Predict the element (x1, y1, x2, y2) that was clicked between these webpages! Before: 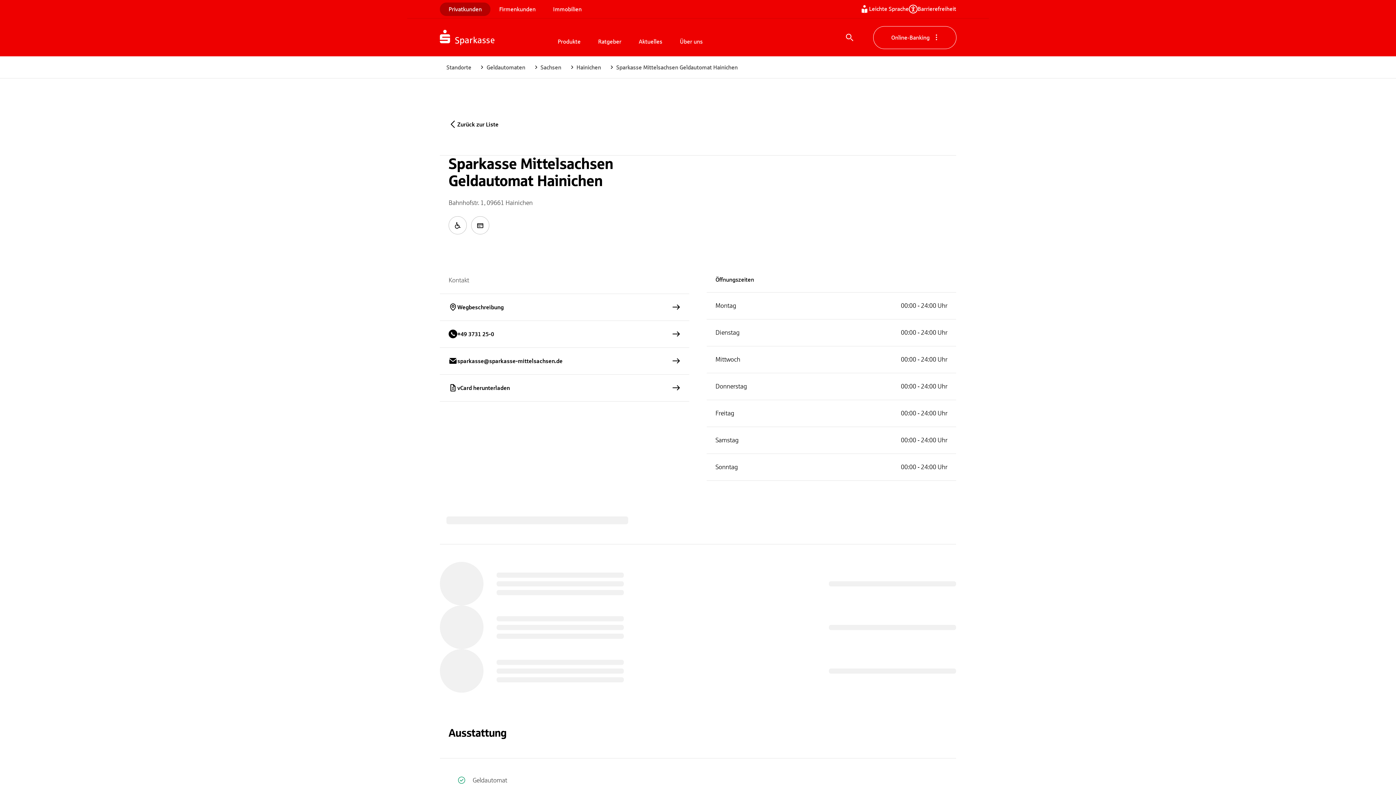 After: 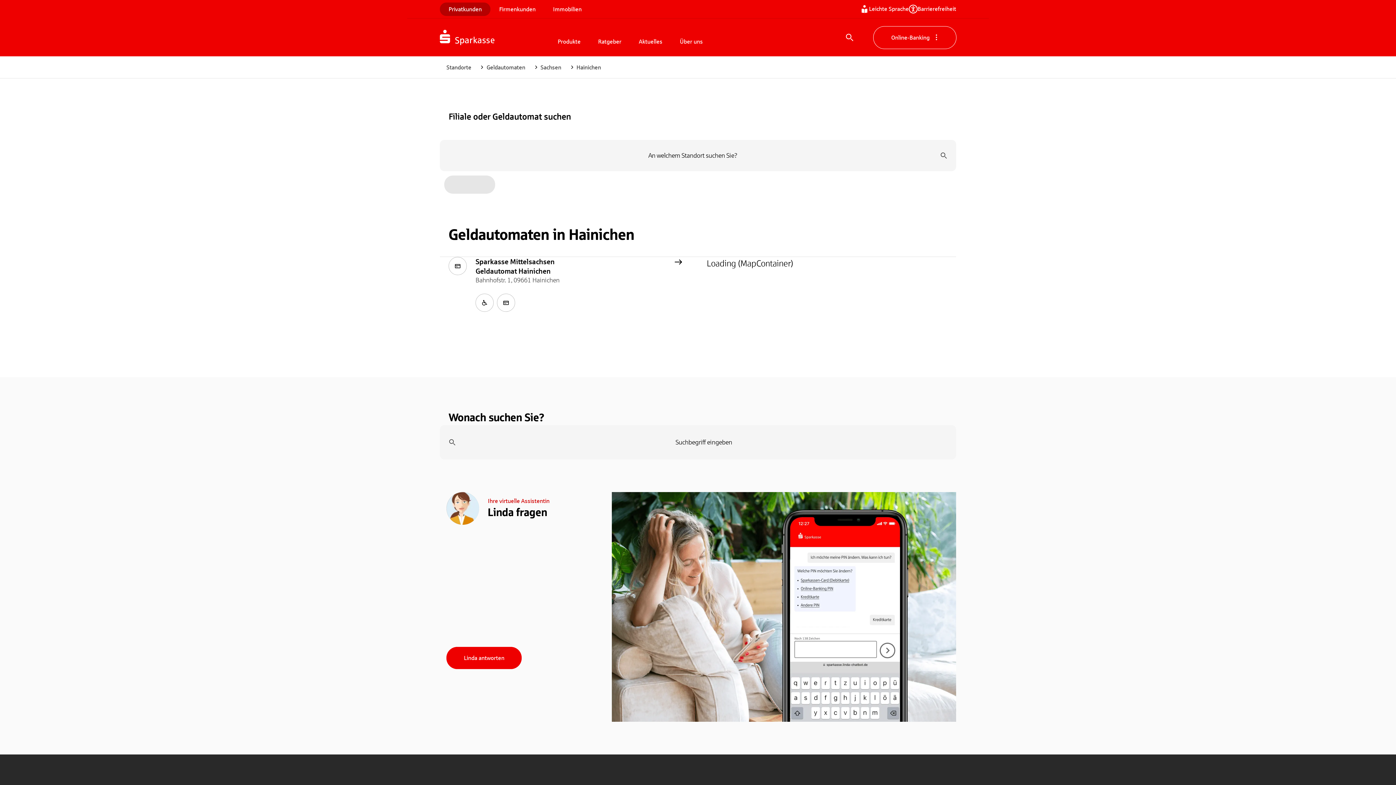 Action: label: Hainichen bbox: (576, 63, 601, 71)